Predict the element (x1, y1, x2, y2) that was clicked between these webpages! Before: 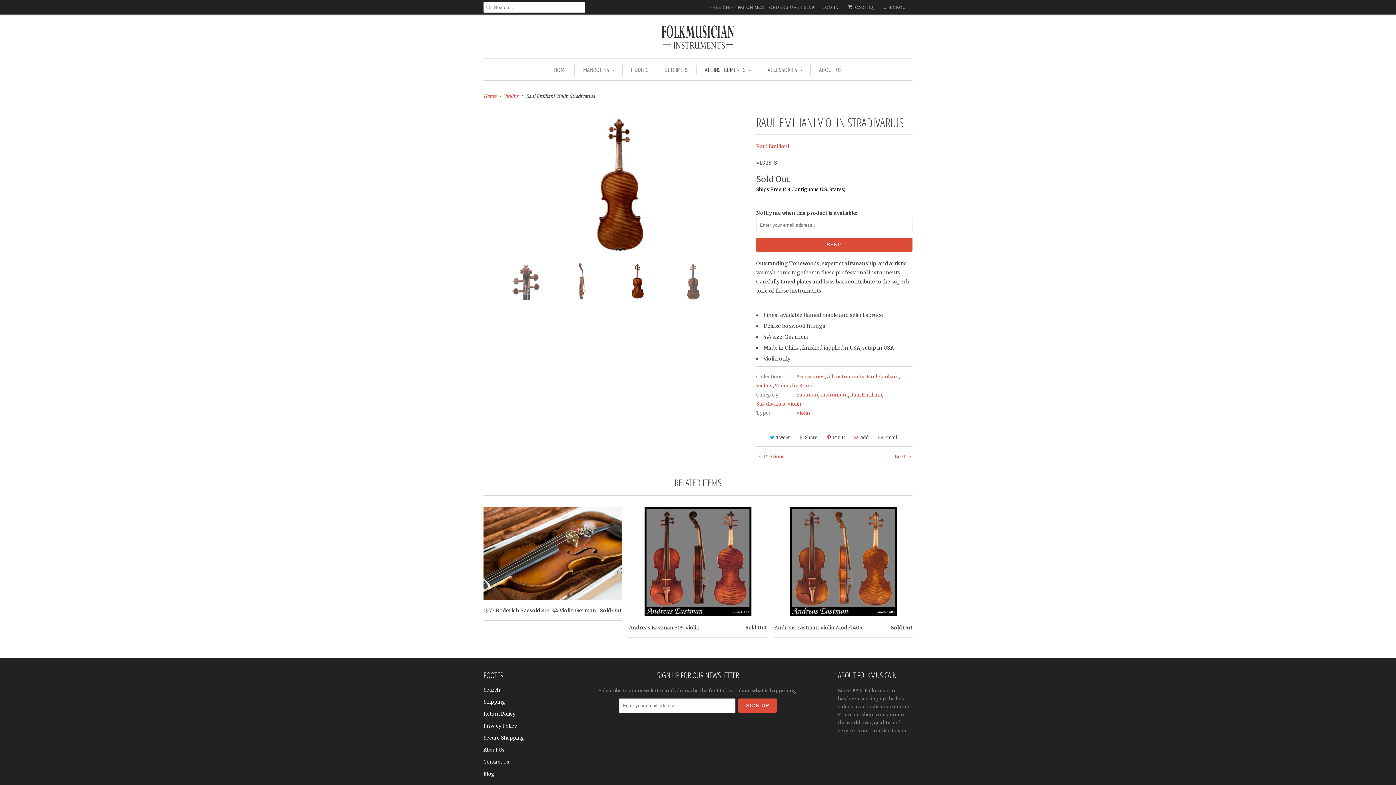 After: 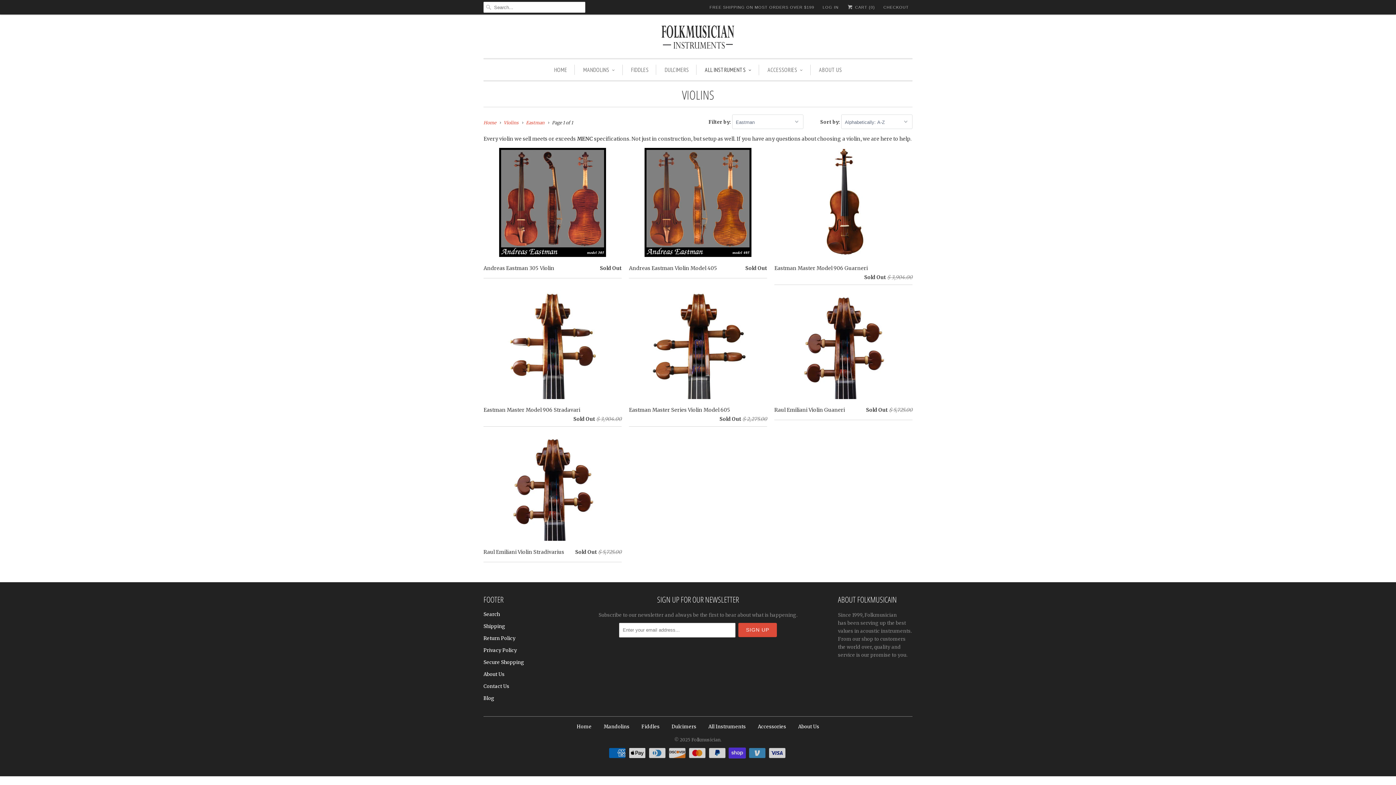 Action: bbox: (796, 392, 818, 398) label: Eastman